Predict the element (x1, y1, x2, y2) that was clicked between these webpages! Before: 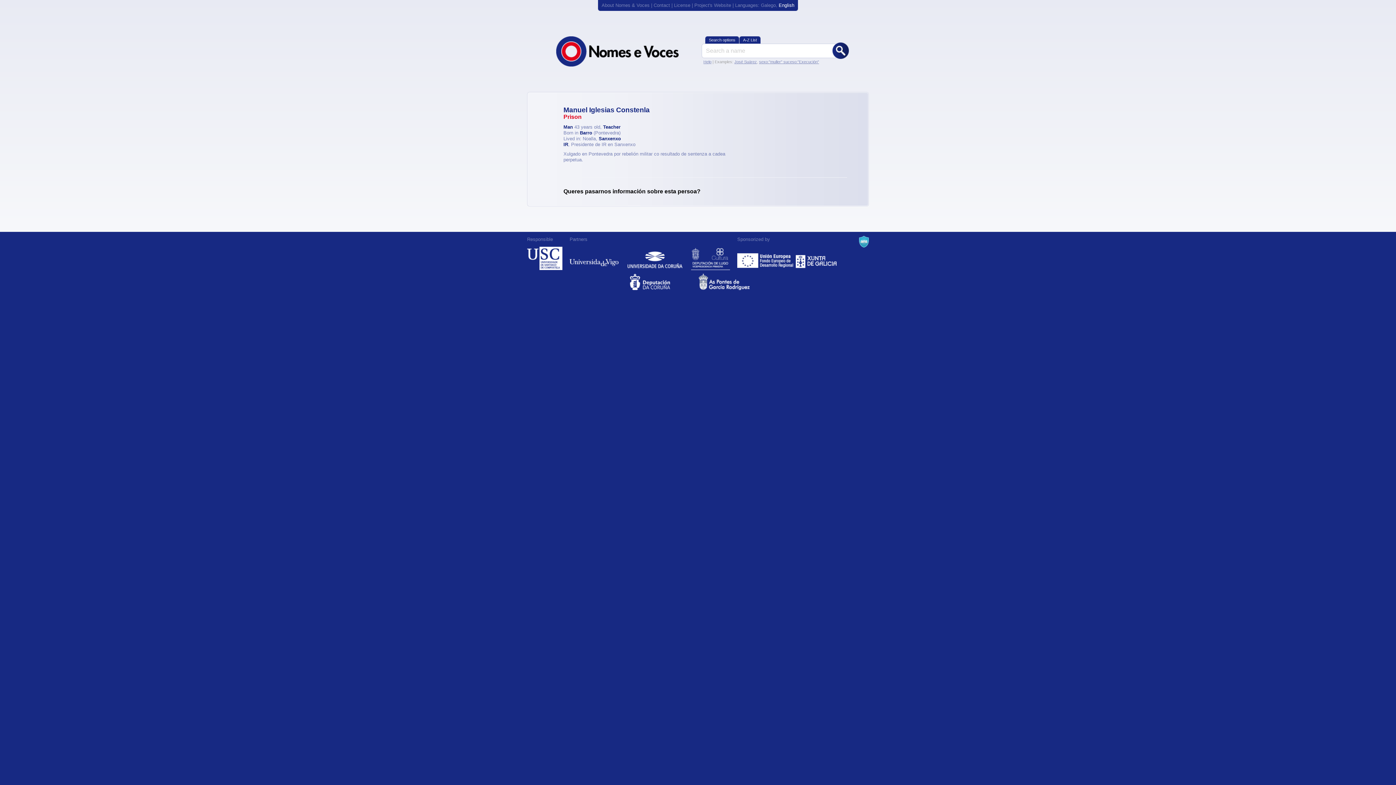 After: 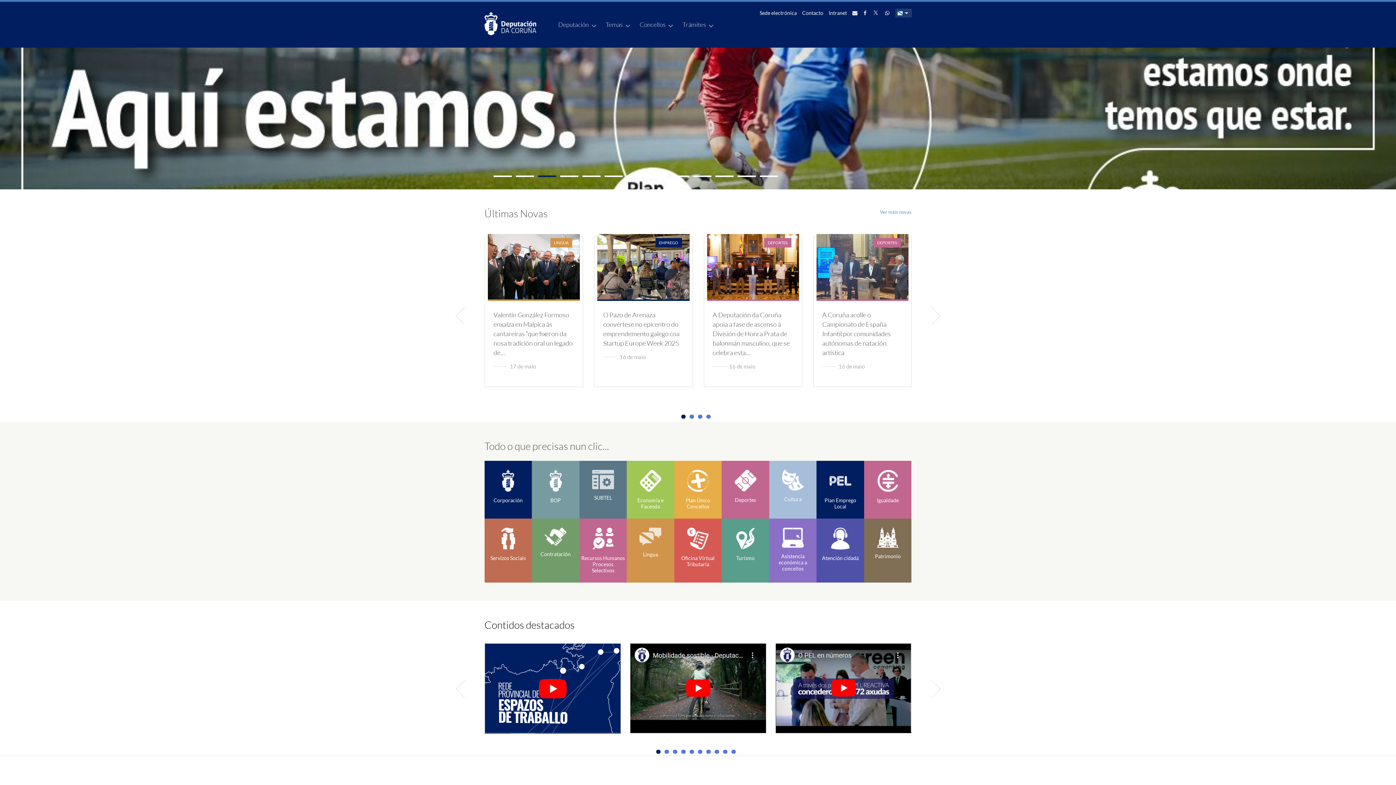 Action: label: Deputacion da Coruña bbox: (630, 273, 697, 290)